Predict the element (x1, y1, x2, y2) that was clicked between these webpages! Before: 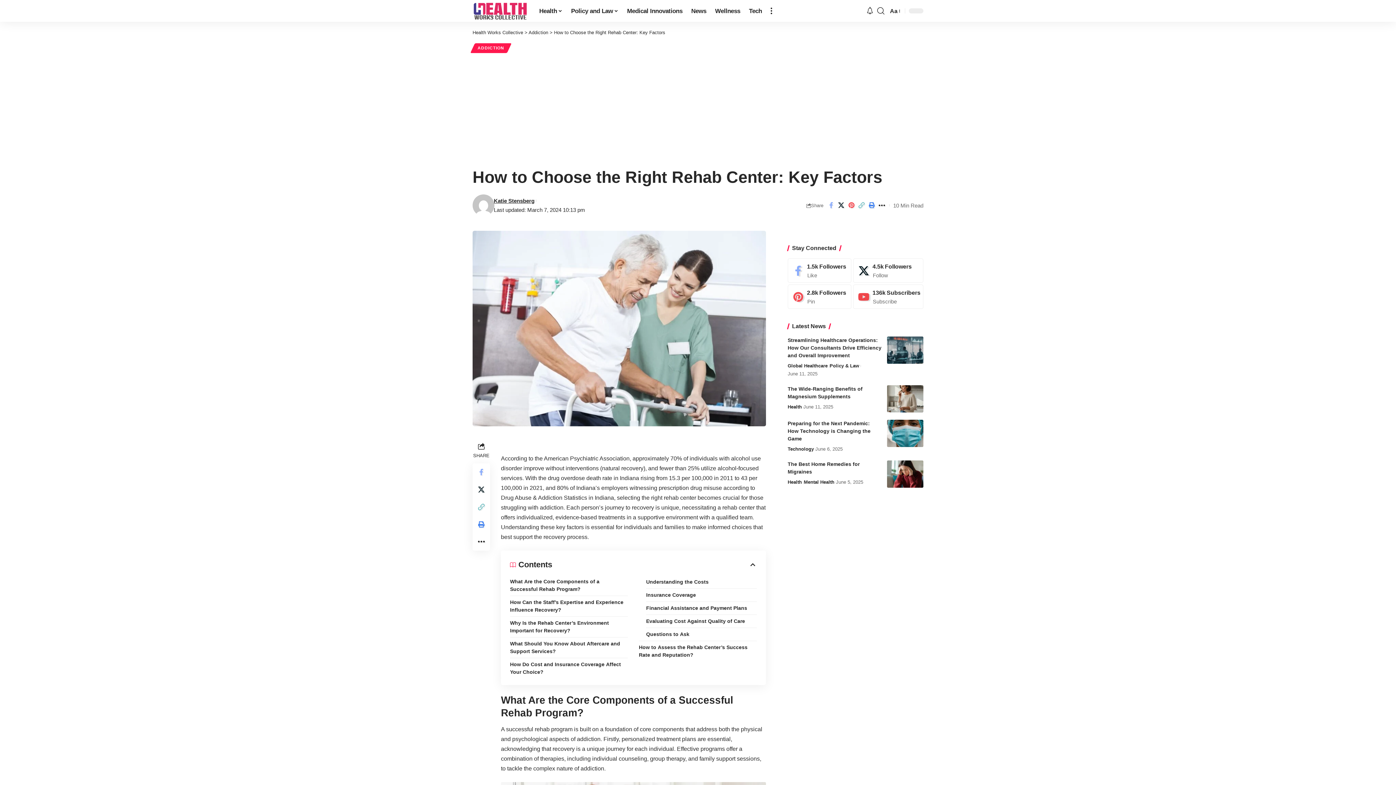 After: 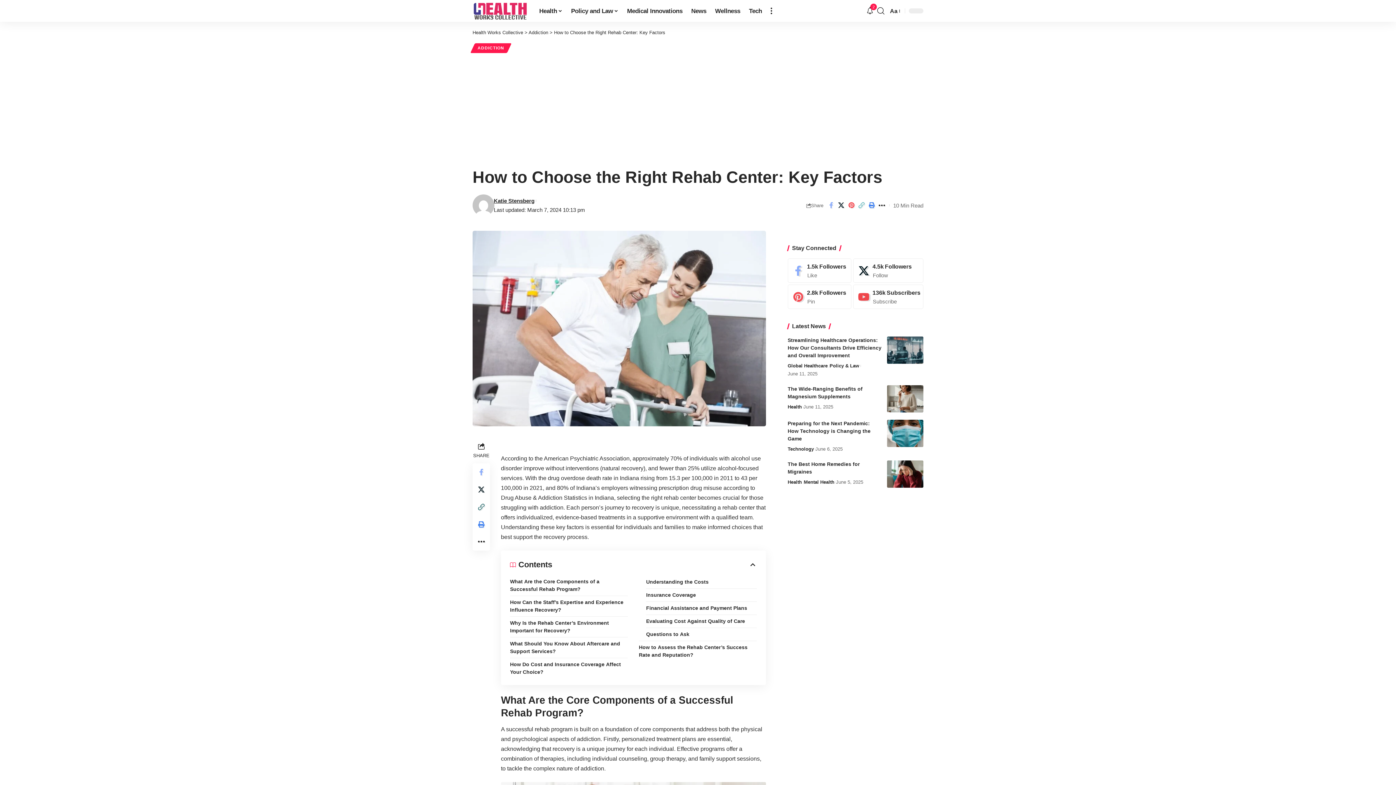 Action: label: Copy Link bbox: (472, 498, 490, 515)